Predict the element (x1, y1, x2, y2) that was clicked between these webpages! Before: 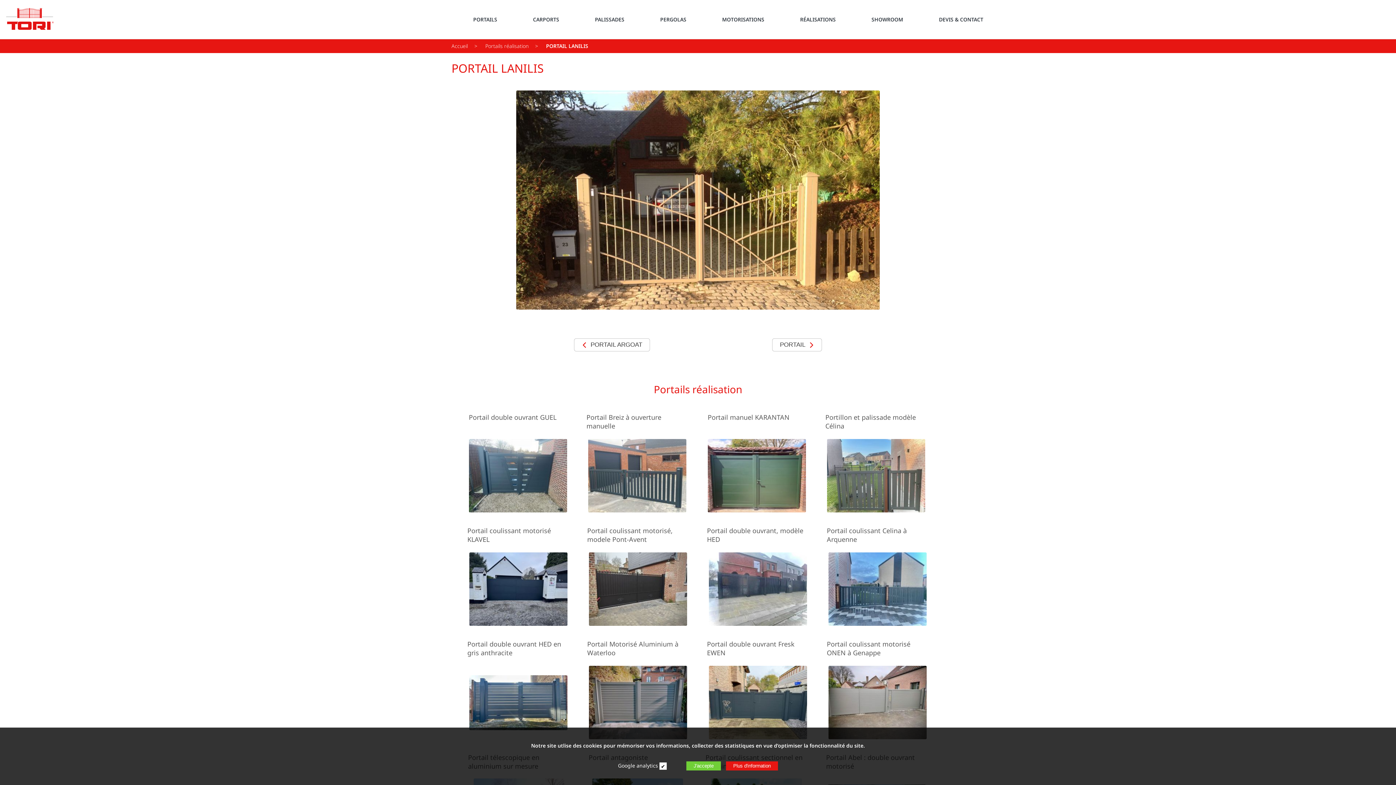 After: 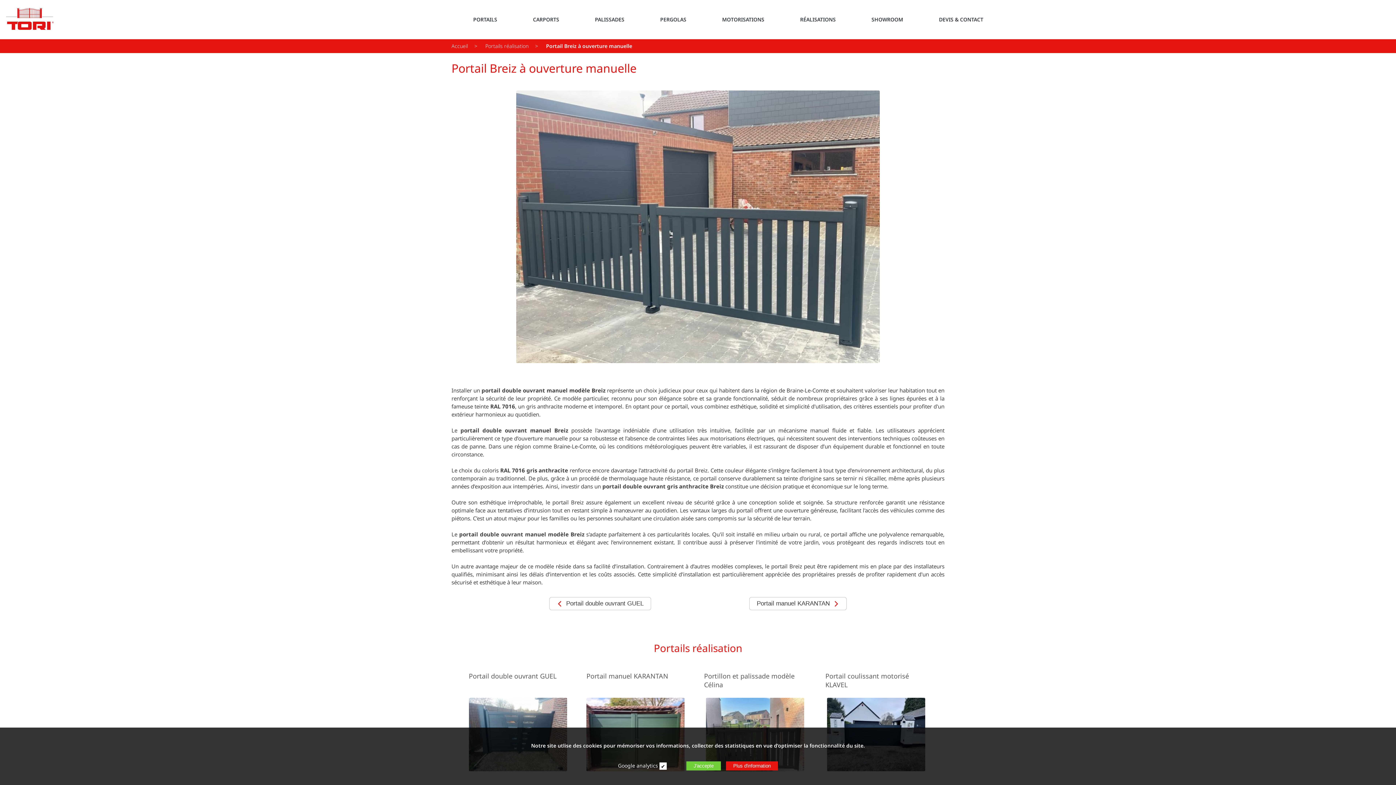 Action: bbox: (584, 410, 690, 524) label: Portail Breiz à ouverture manuelle